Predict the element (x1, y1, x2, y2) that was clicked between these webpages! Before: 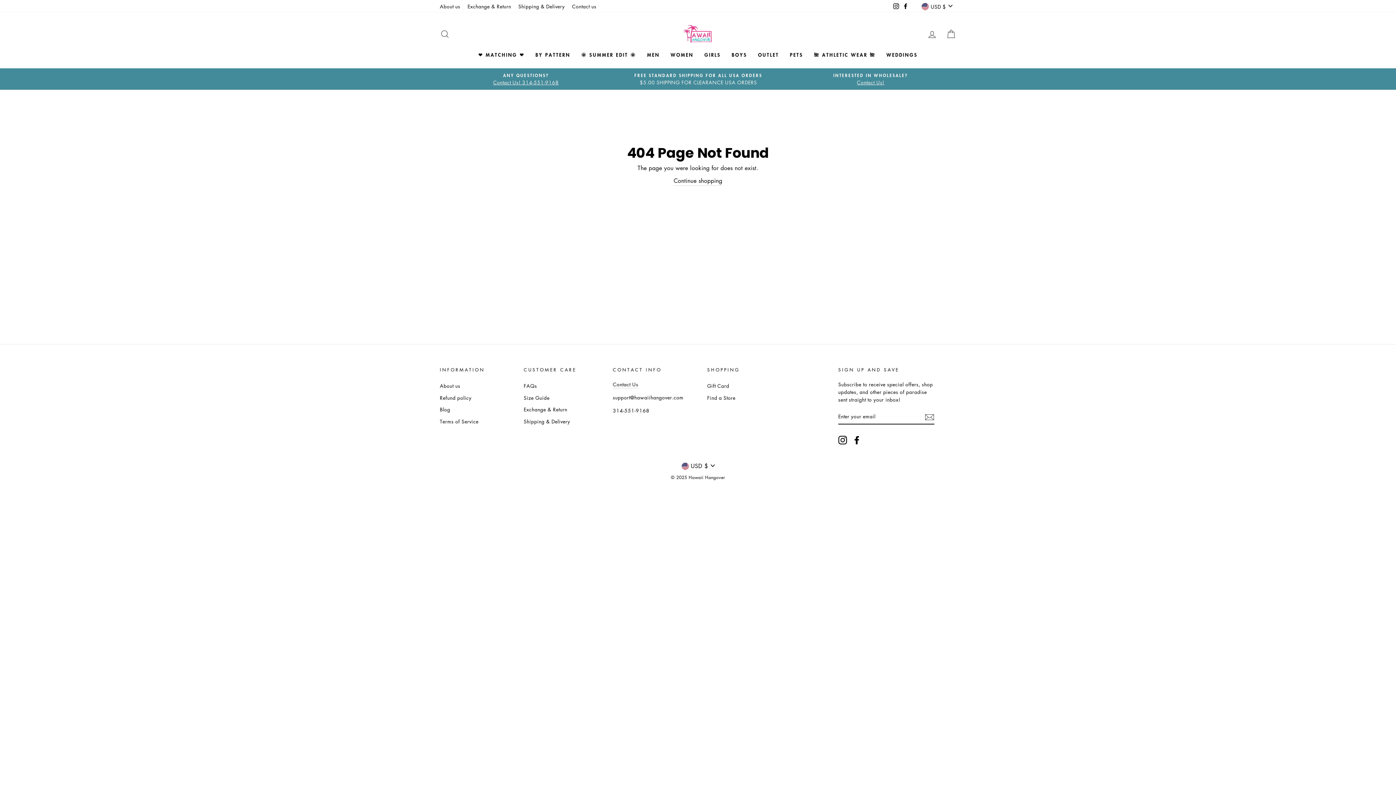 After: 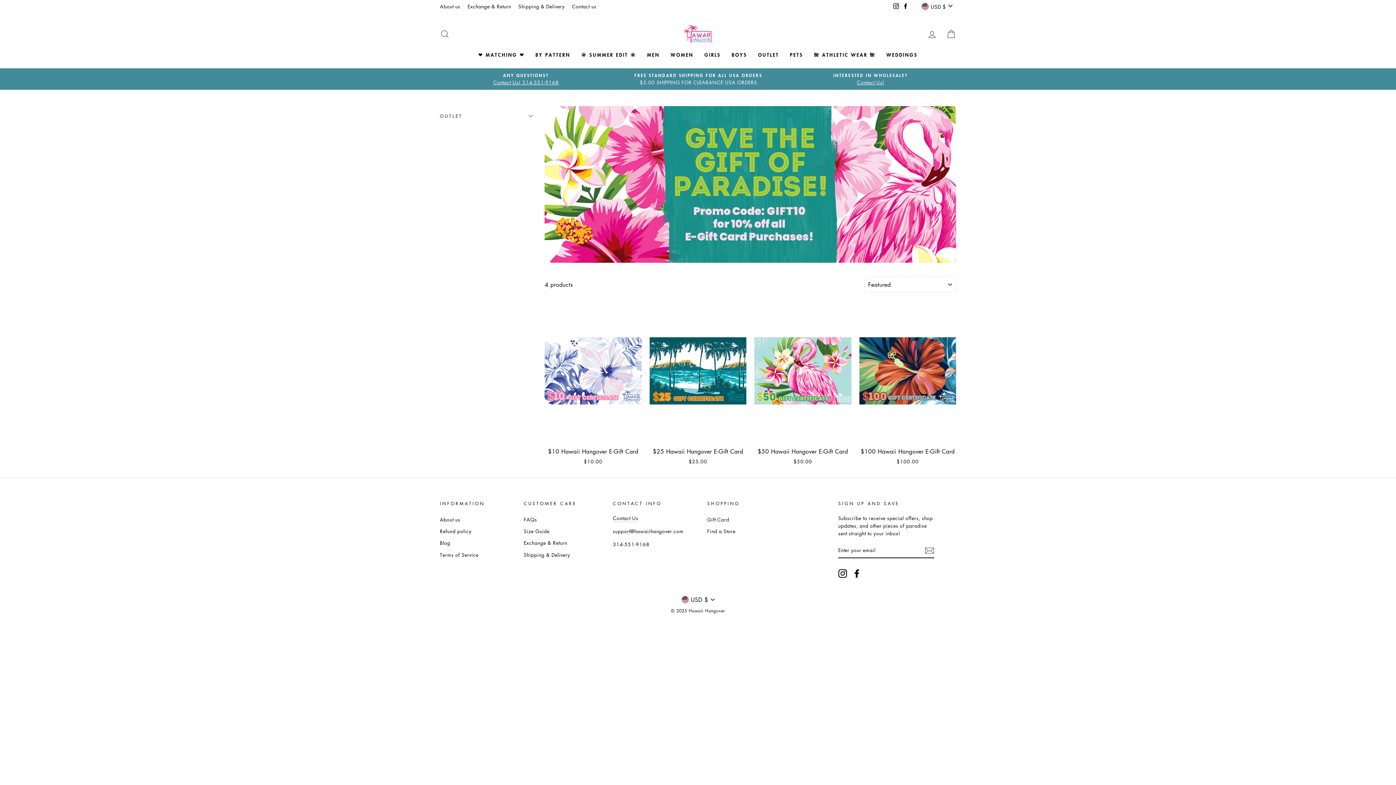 Action: label: Gift Card bbox: (707, 380, 729, 391)